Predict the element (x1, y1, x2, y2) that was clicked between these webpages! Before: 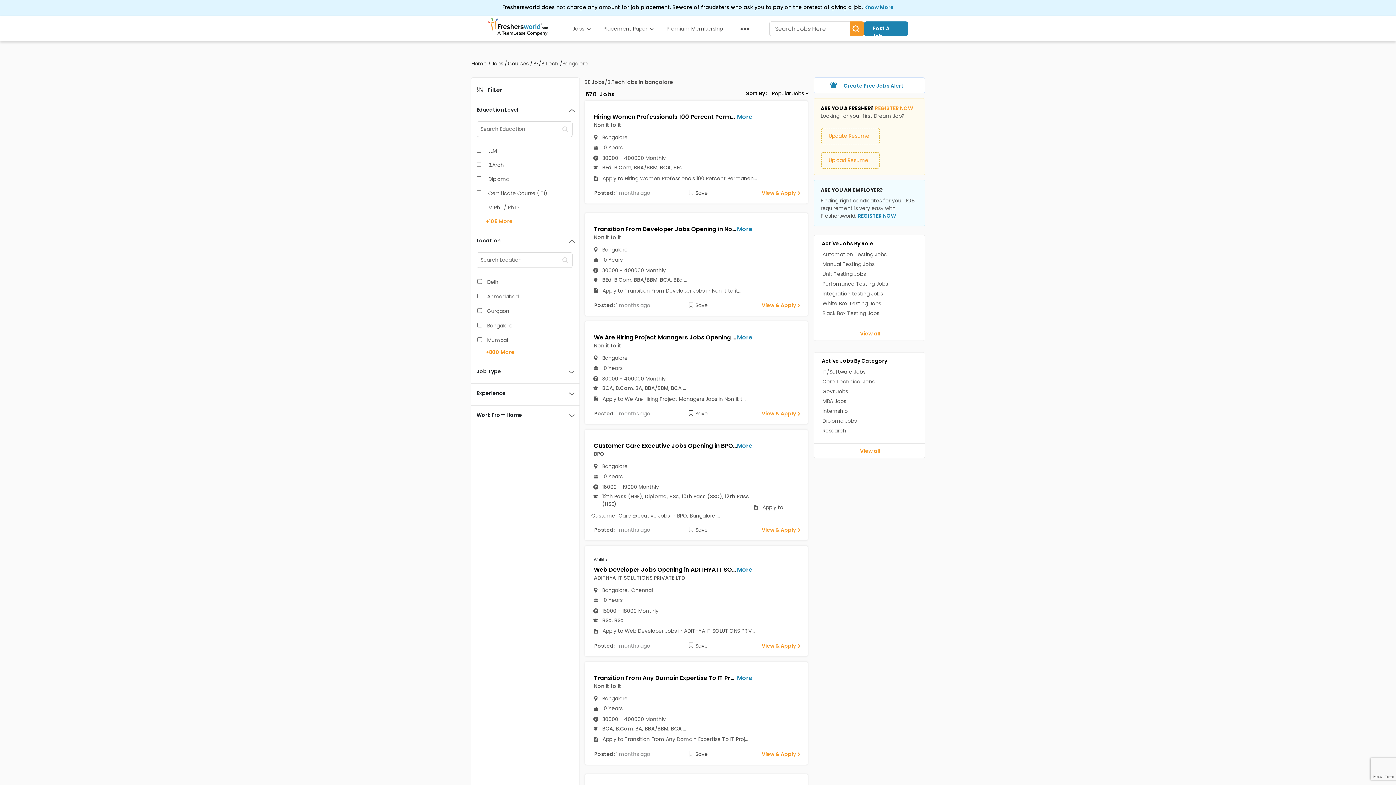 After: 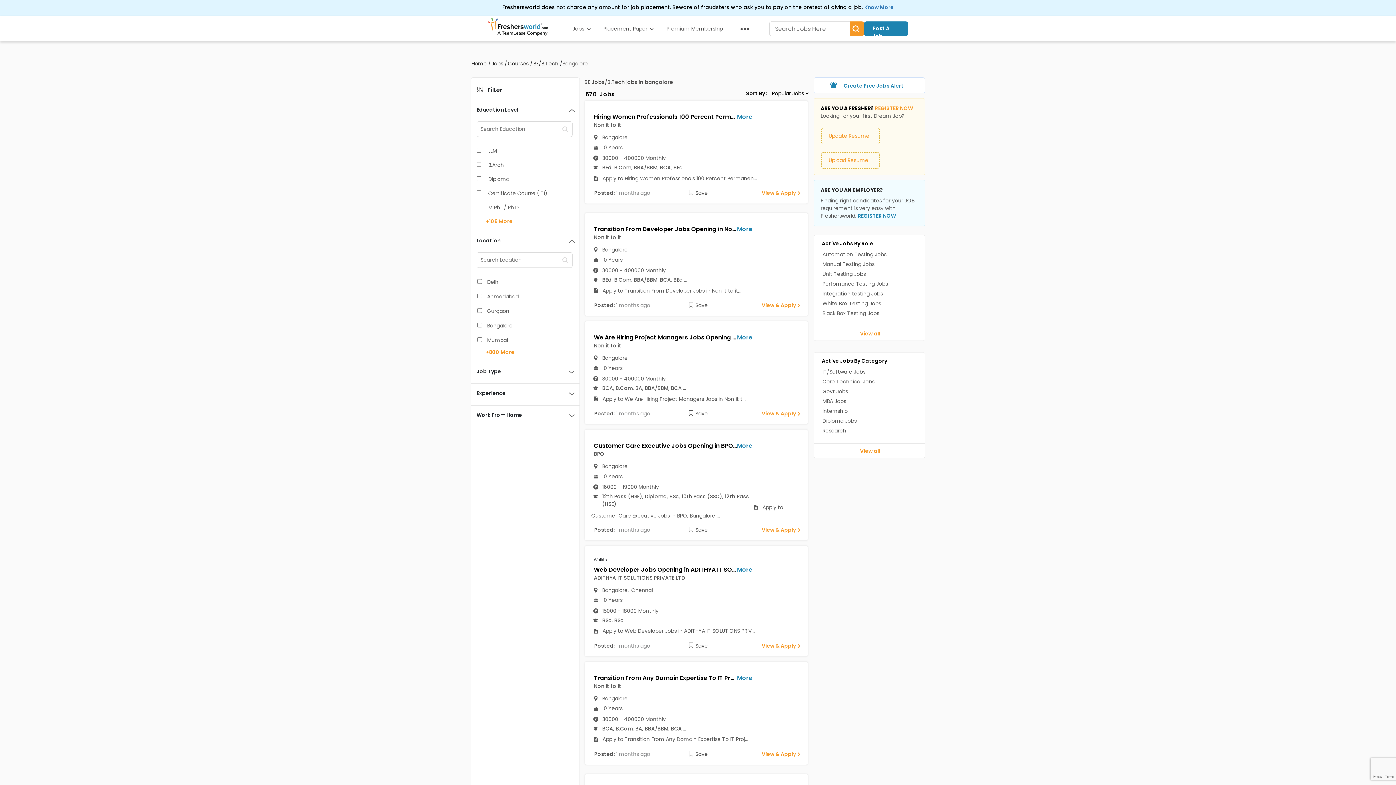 Action: label: Know More bbox: (864, 3, 894, 10)